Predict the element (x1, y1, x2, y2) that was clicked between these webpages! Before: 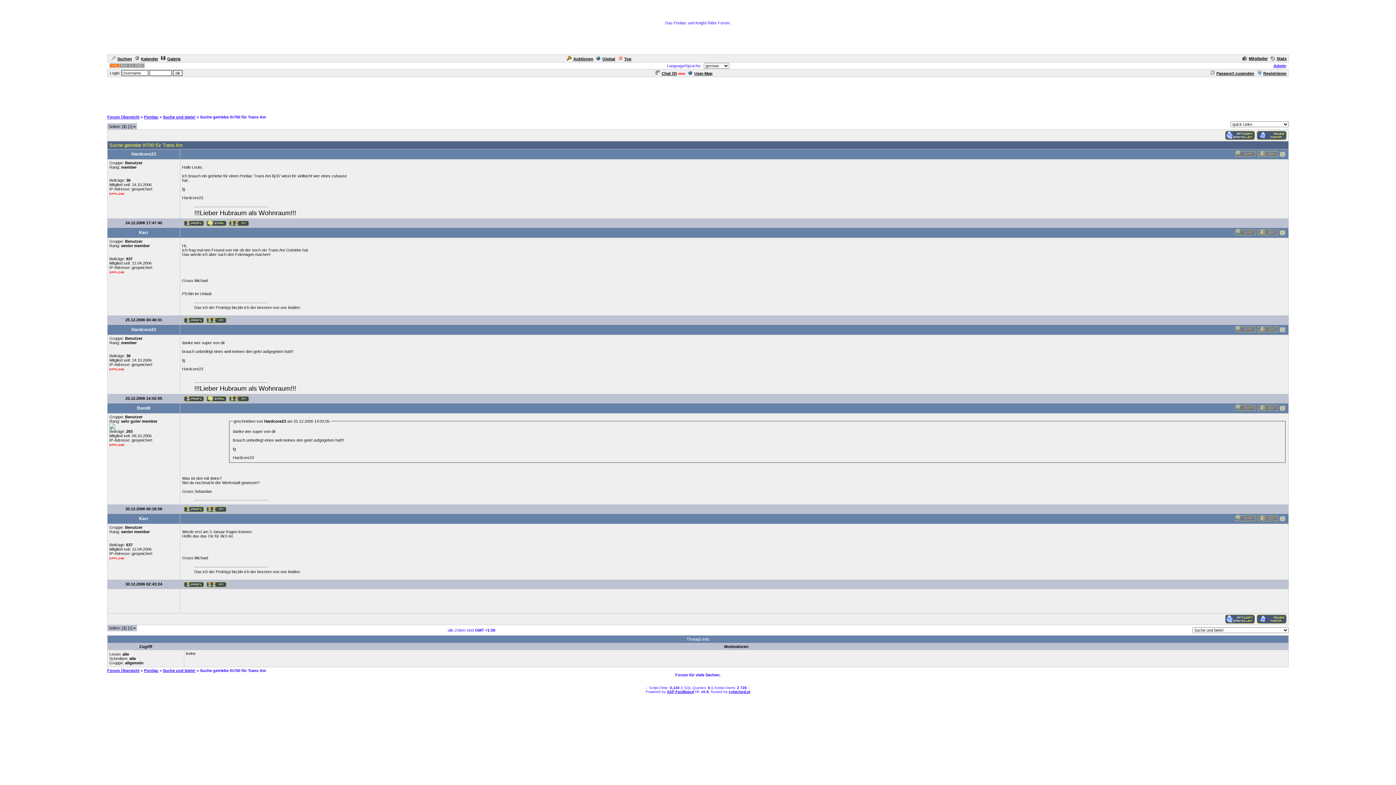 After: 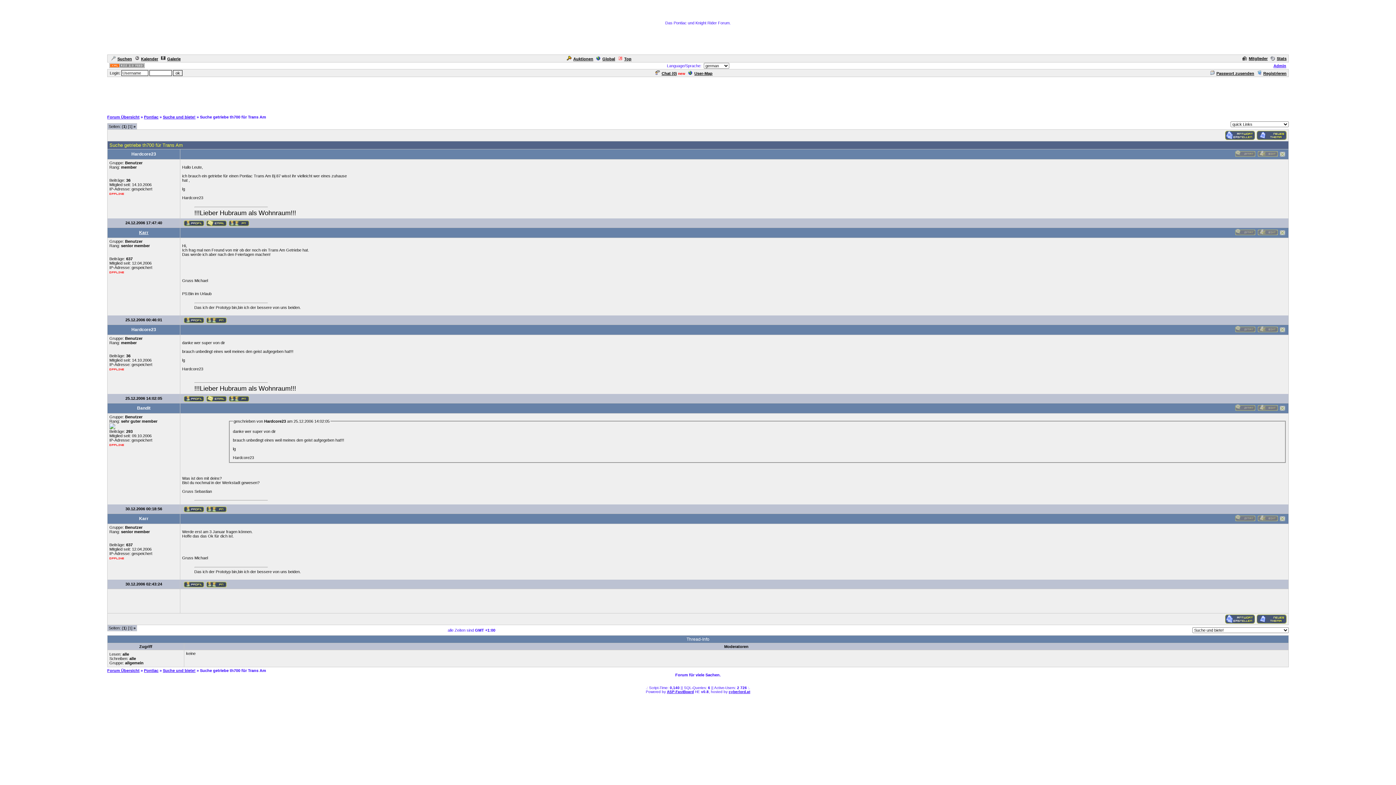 Action: label: Karr bbox: (139, 230, 148, 235)